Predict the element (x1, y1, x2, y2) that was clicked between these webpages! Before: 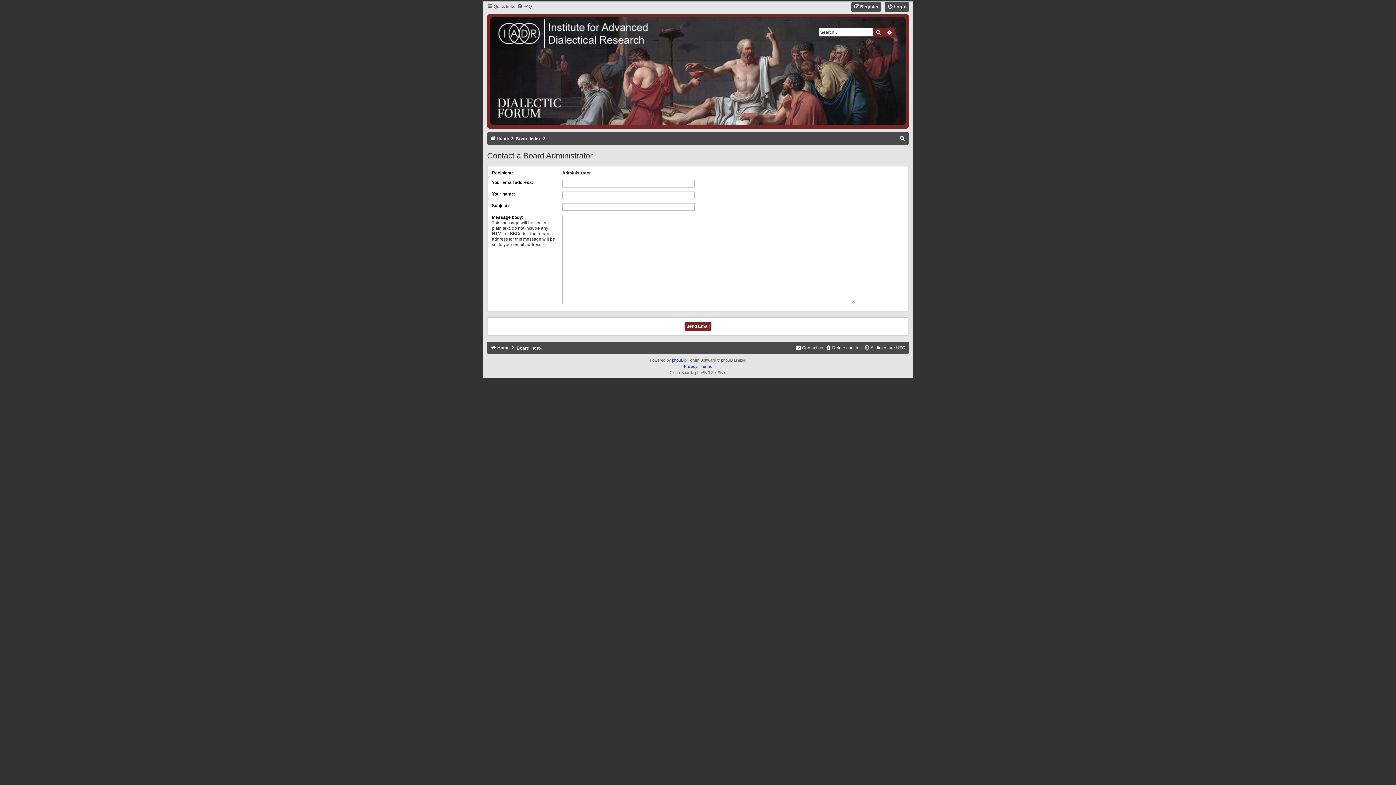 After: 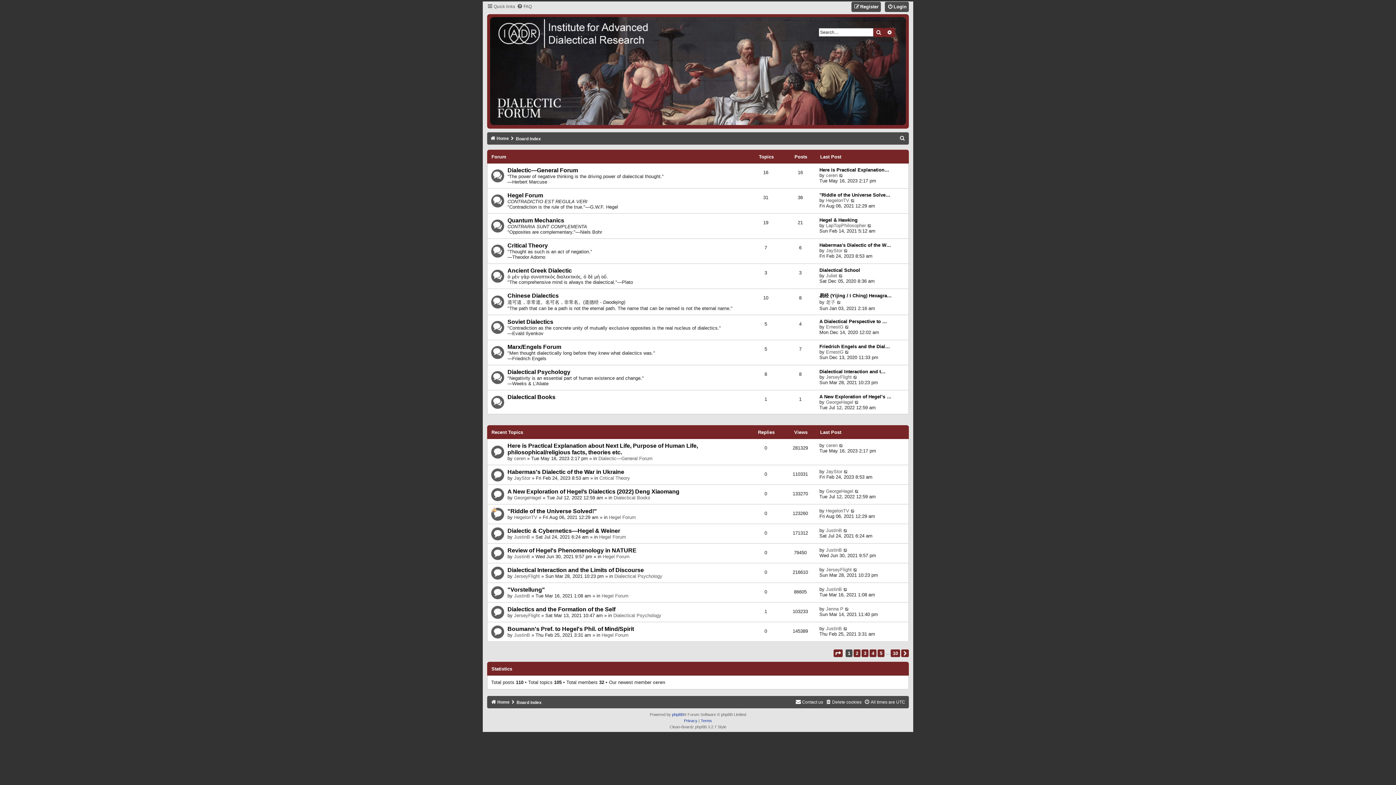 Action: label: Board index bbox: (516, 343, 541, 352)